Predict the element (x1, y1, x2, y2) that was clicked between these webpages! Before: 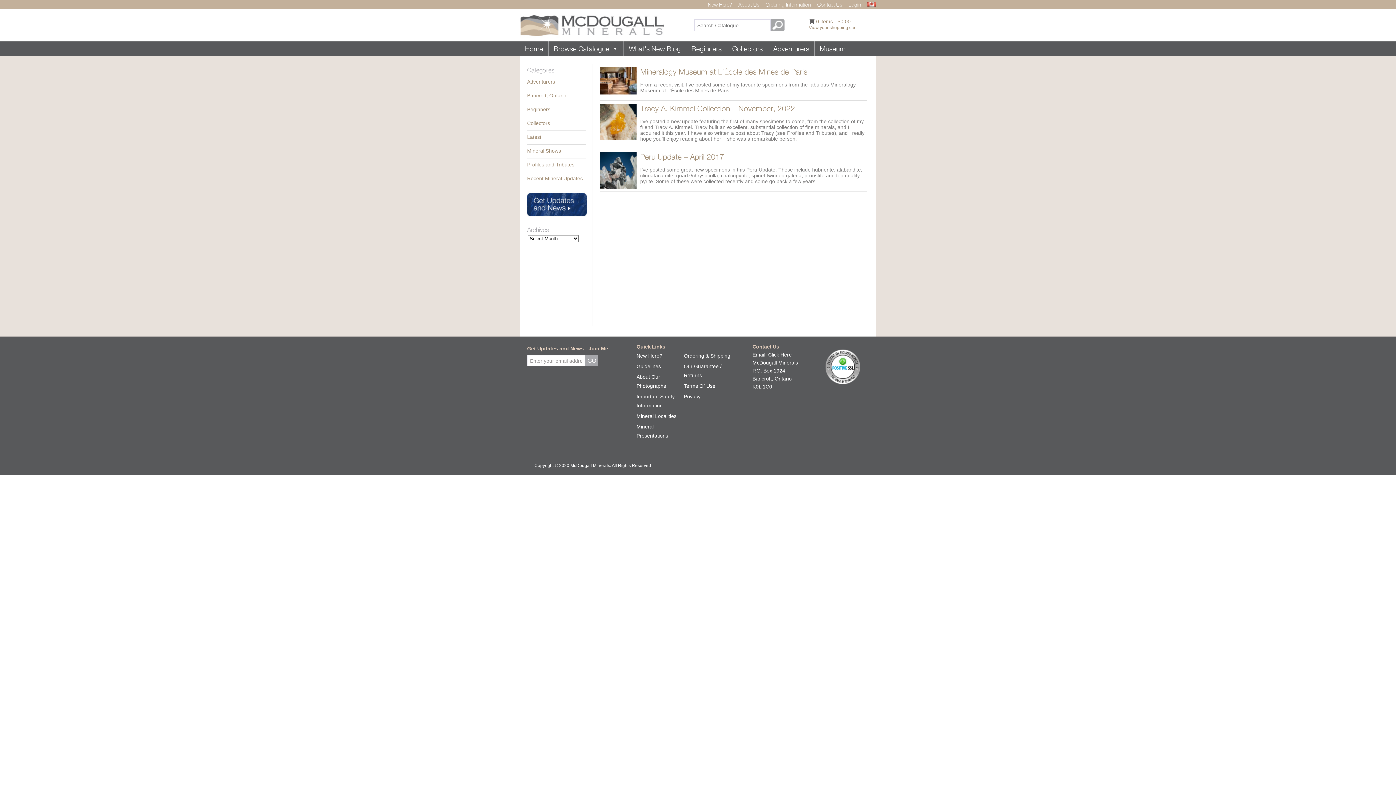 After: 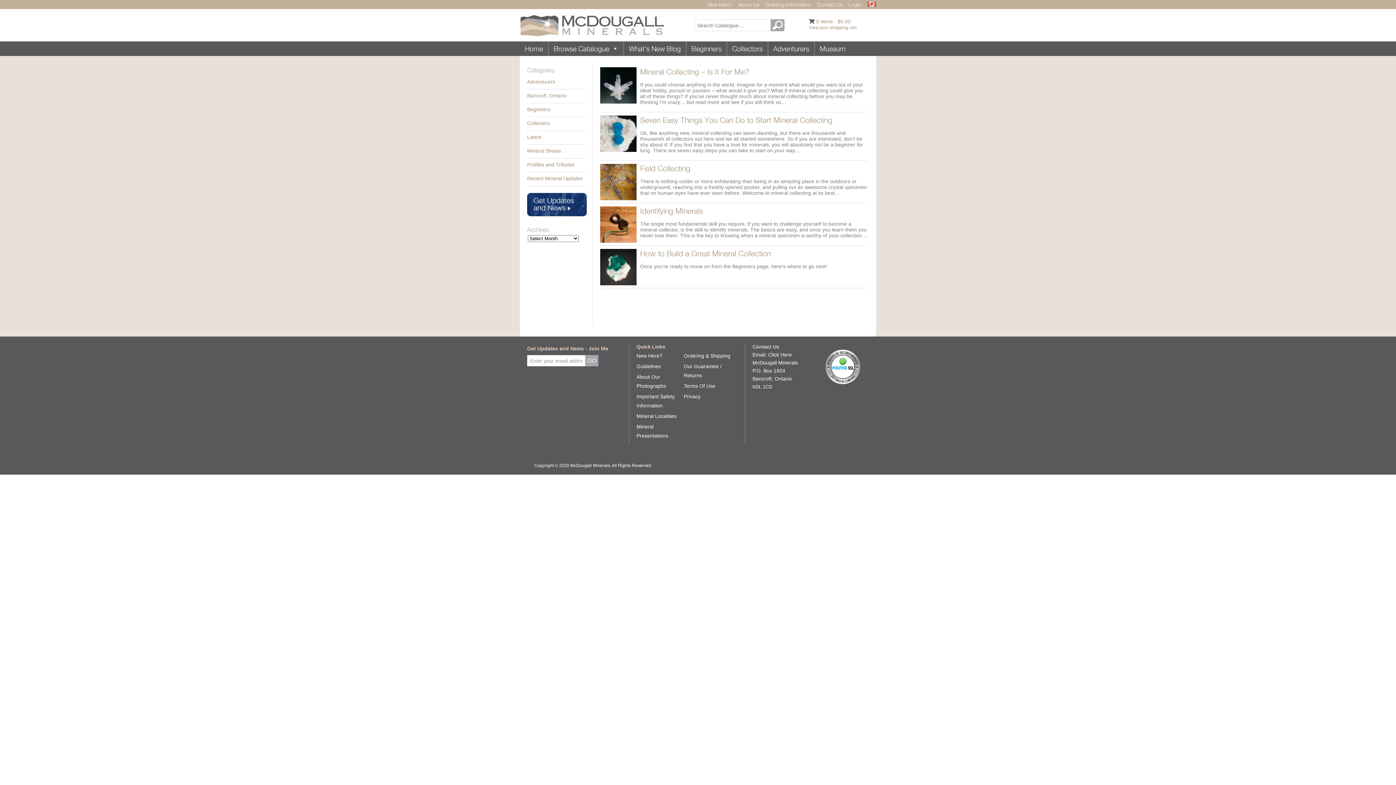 Action: label: Beginners bbox: (527, 104, 586, 115)